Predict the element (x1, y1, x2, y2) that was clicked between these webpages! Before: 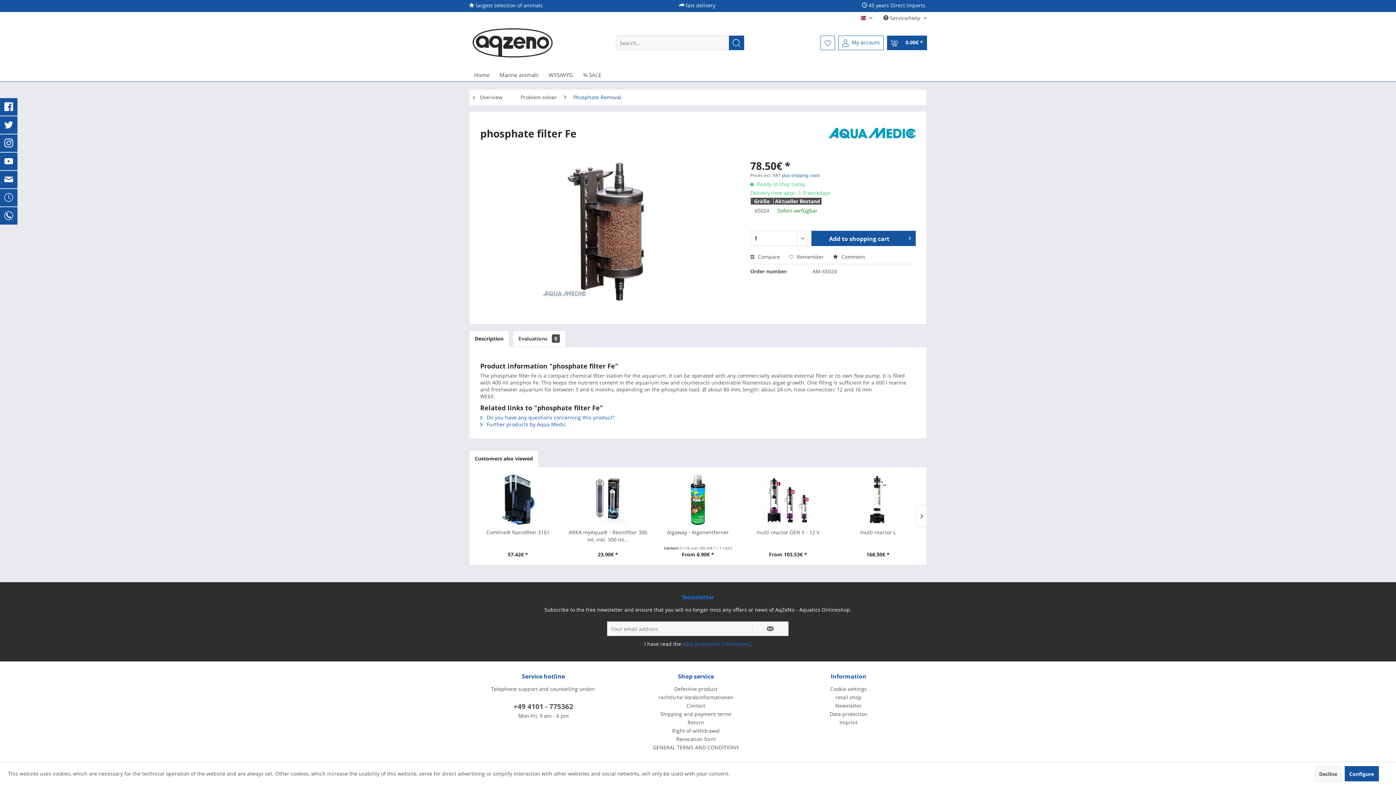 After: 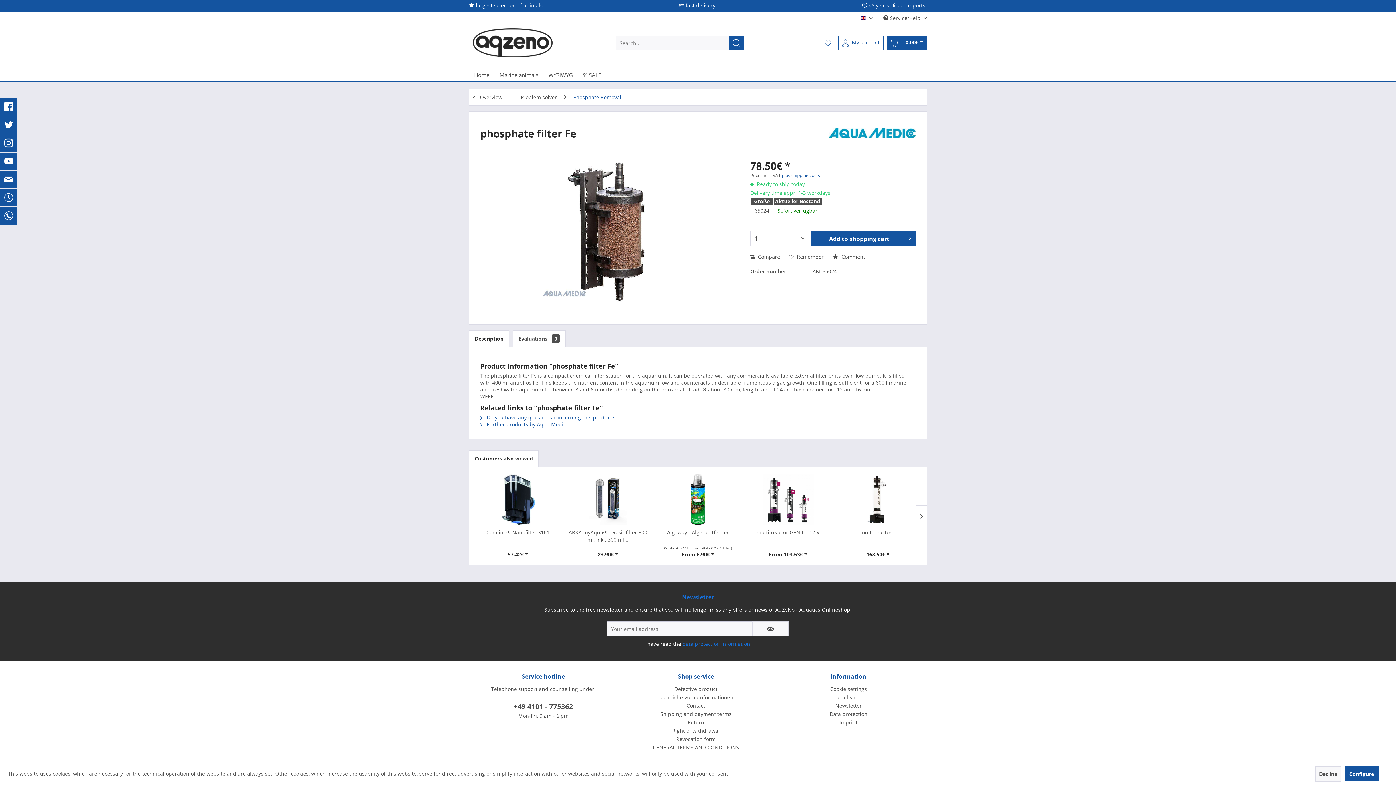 Action: bbox: (469, 450, 538, 467) label: Customers also viewed